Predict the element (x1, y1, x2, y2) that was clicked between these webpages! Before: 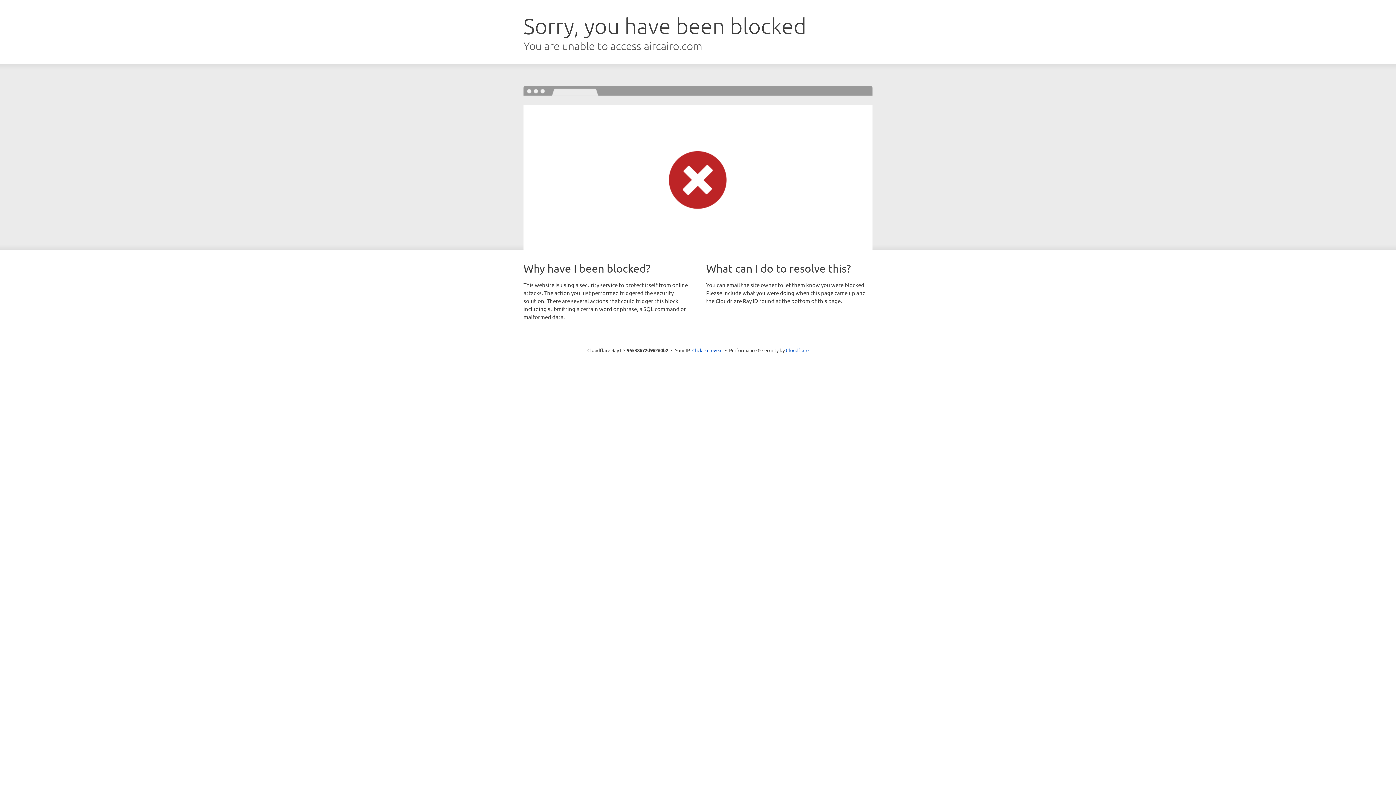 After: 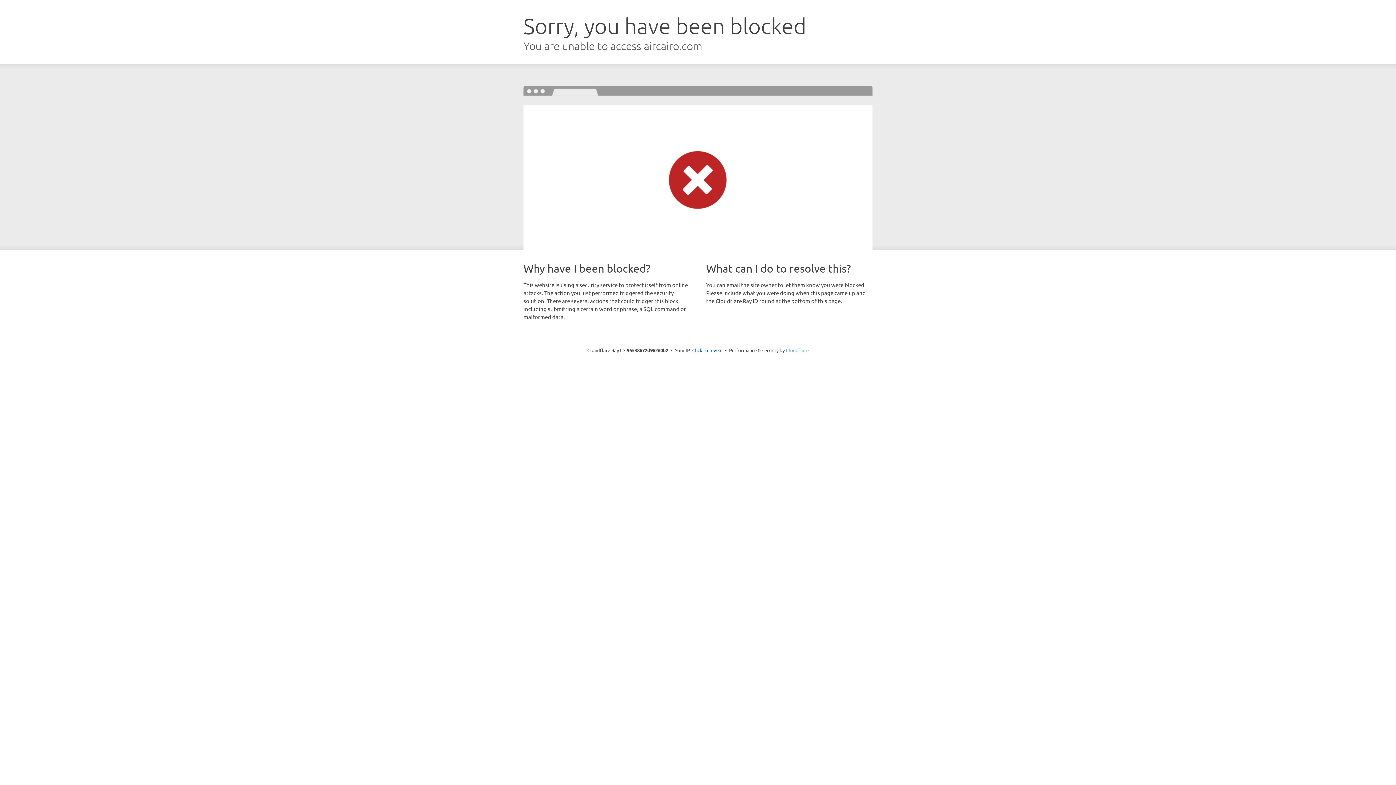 Action: label: Cloudflare bbox: (786, 347, 808, 353)